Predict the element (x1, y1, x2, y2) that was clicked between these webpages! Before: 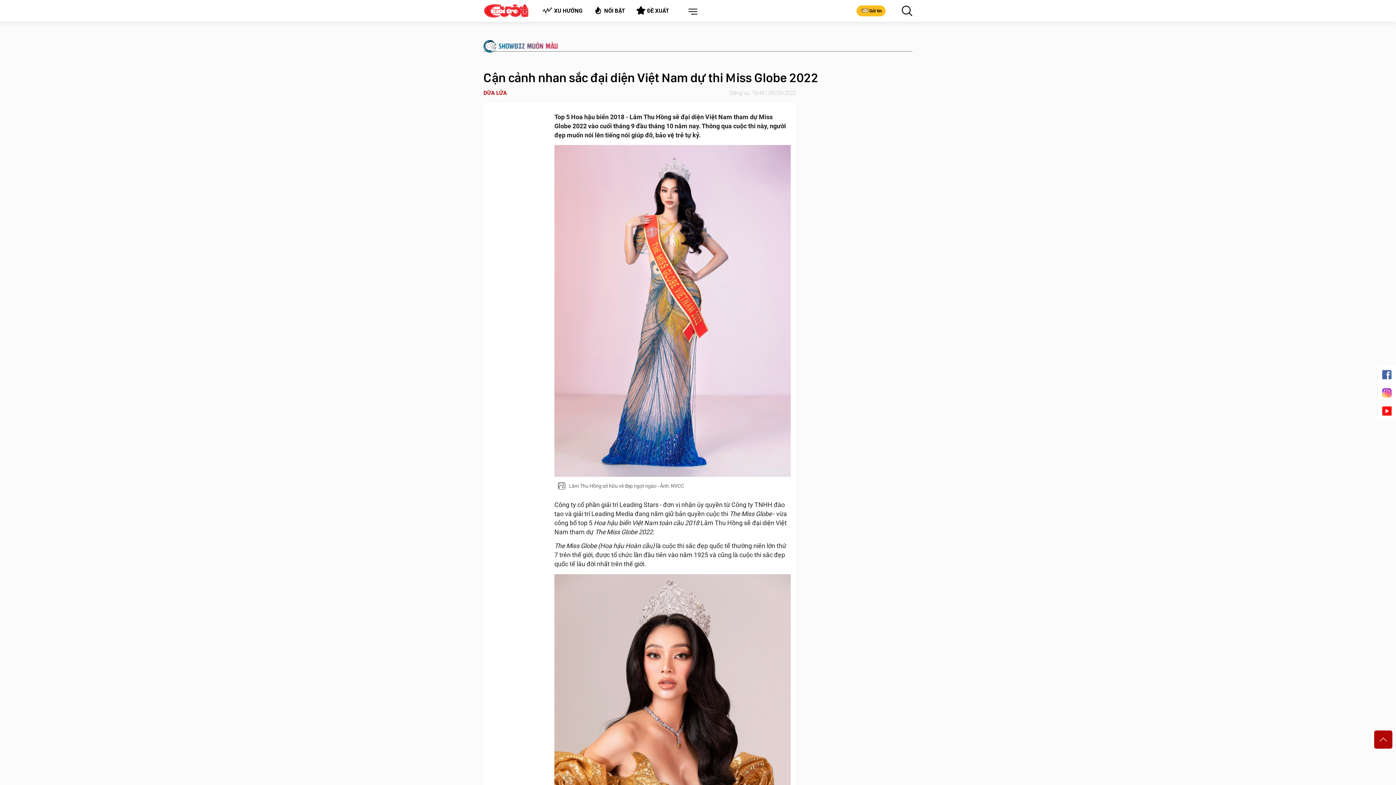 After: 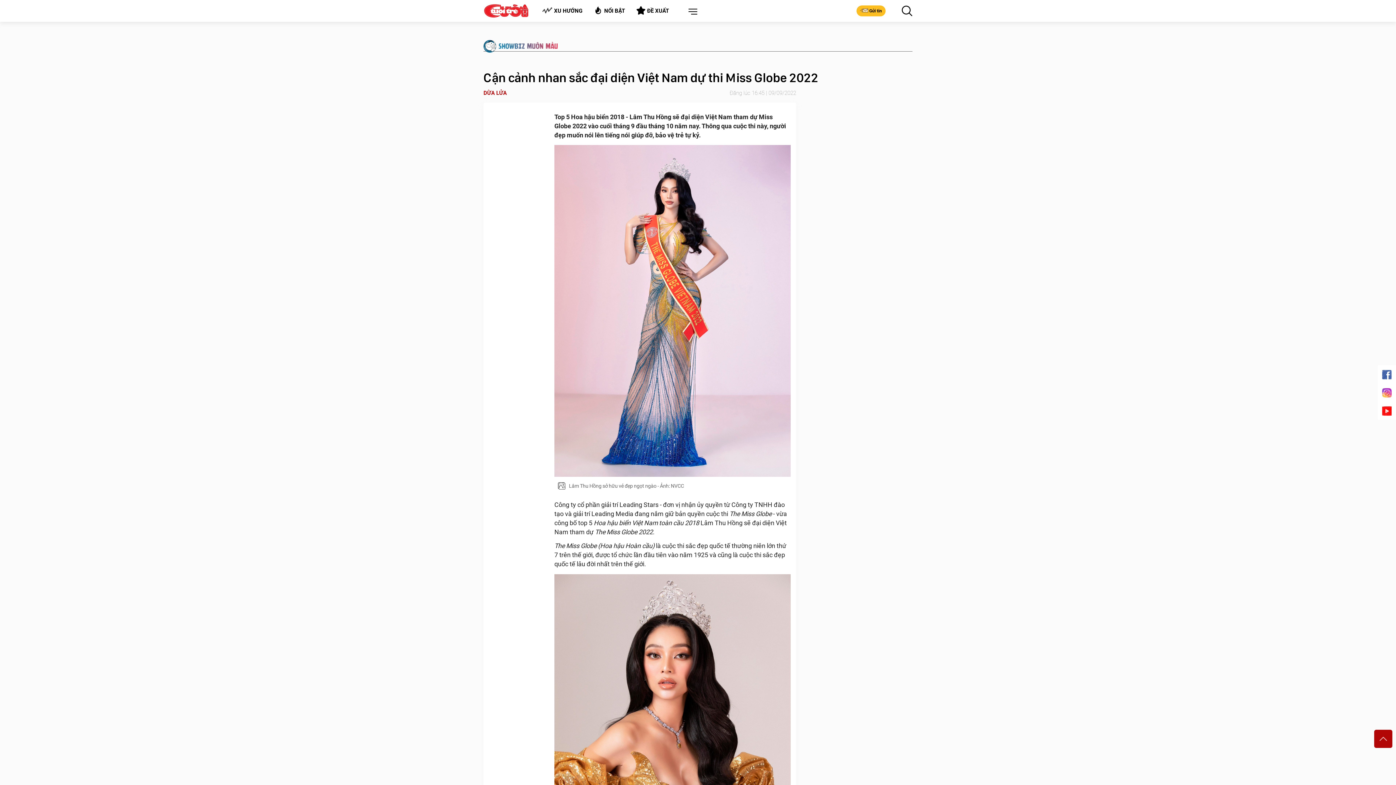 Action: bbox: (1374, 730, 1392, 749)